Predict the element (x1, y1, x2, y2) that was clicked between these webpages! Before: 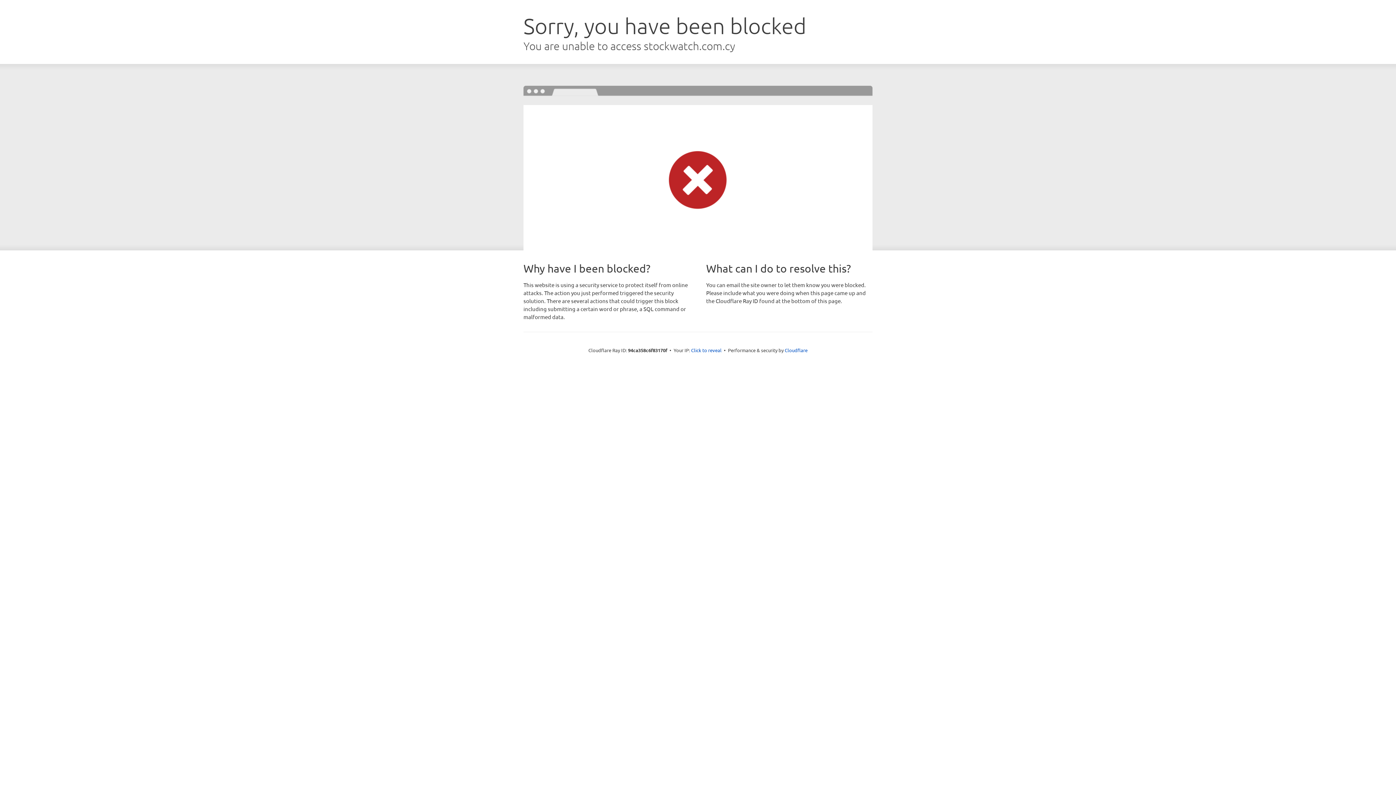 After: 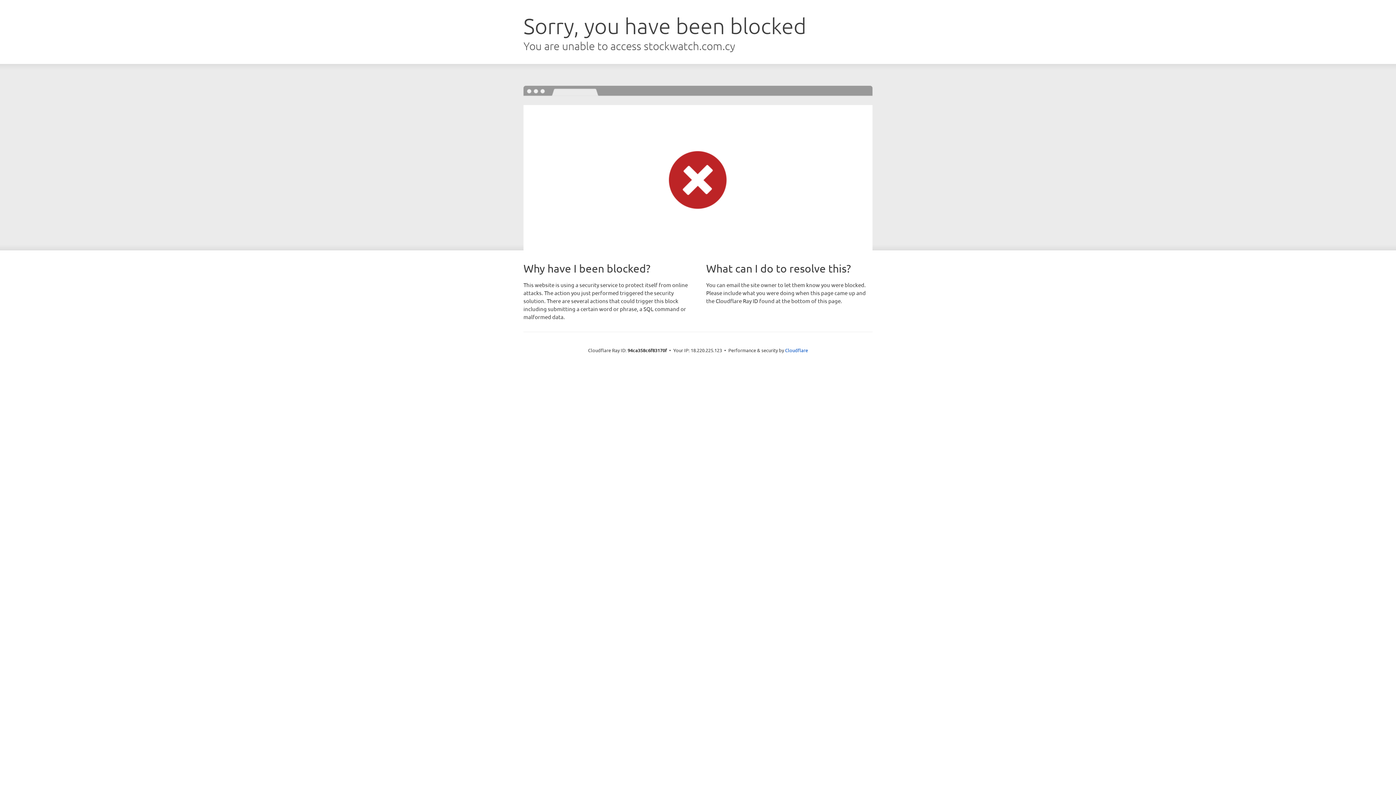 Action: bbox: (691, 346, 721, 353) label: Click to reveal